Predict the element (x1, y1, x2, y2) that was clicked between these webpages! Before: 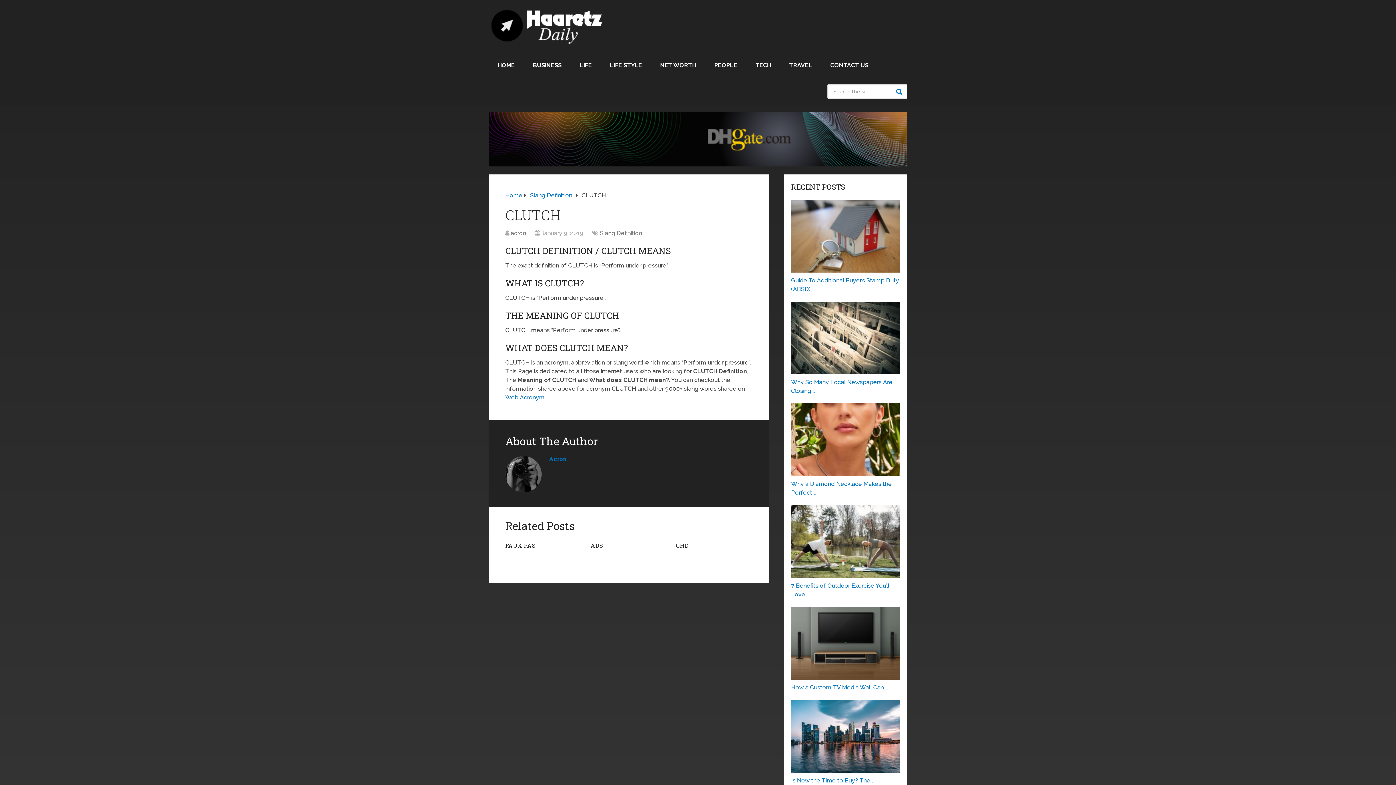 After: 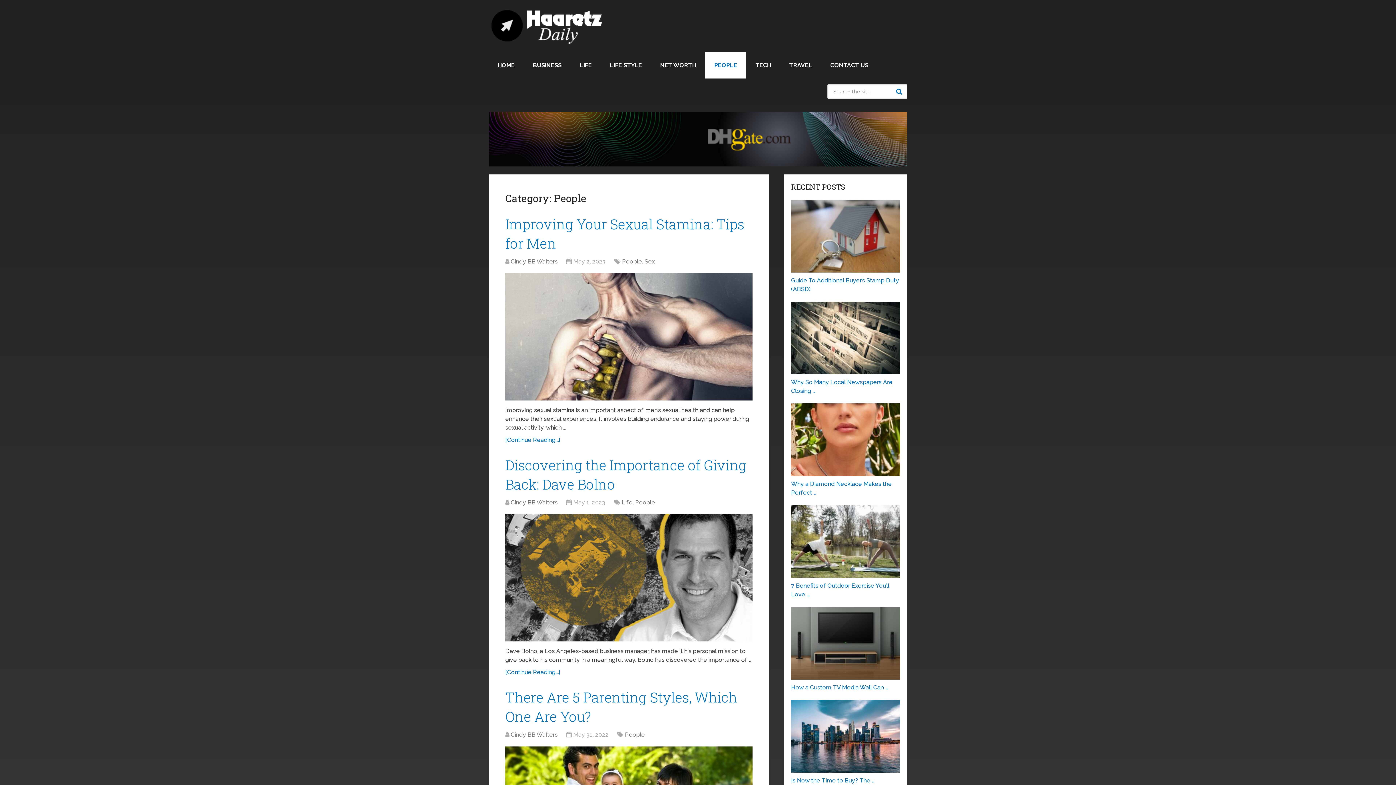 Action: label: PEOPLE bbox: (705, 52, 746, 78)